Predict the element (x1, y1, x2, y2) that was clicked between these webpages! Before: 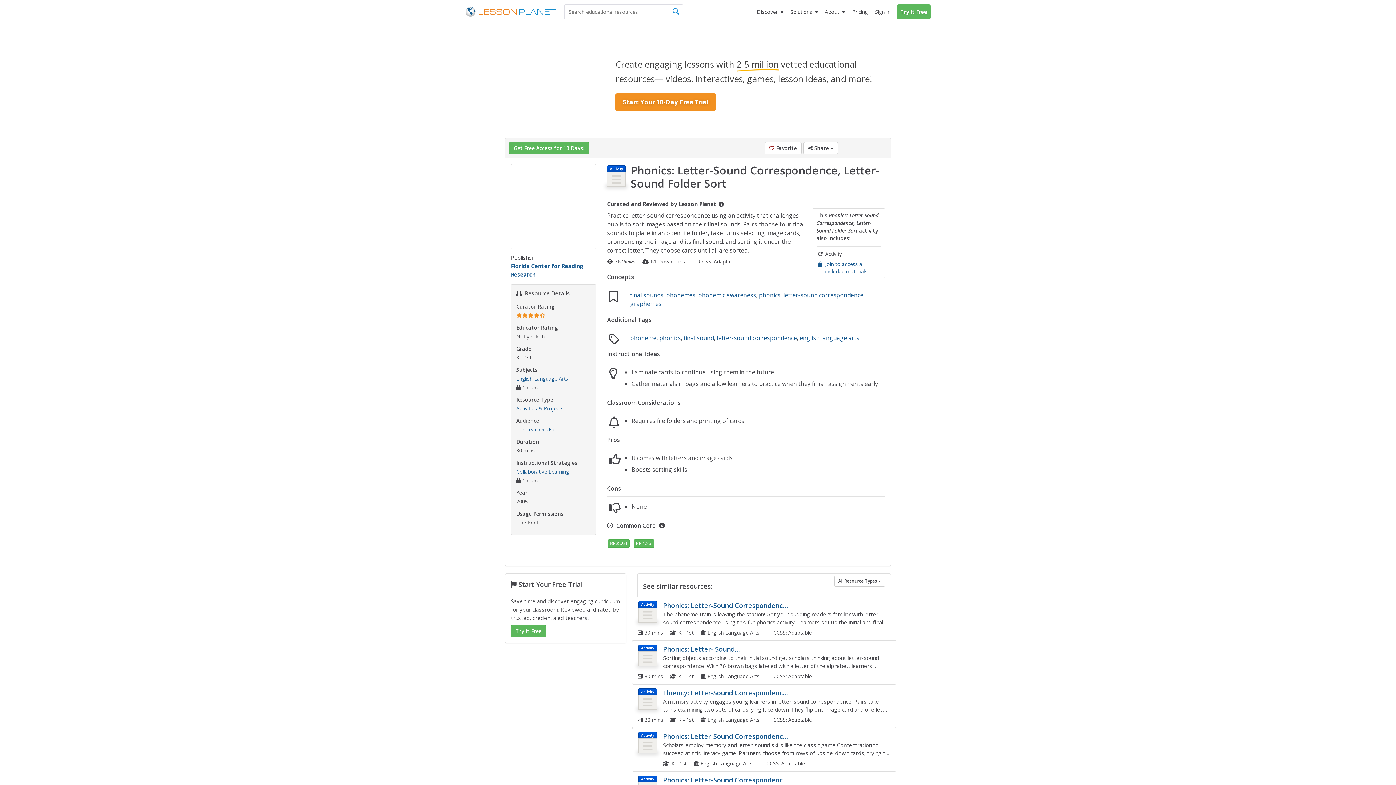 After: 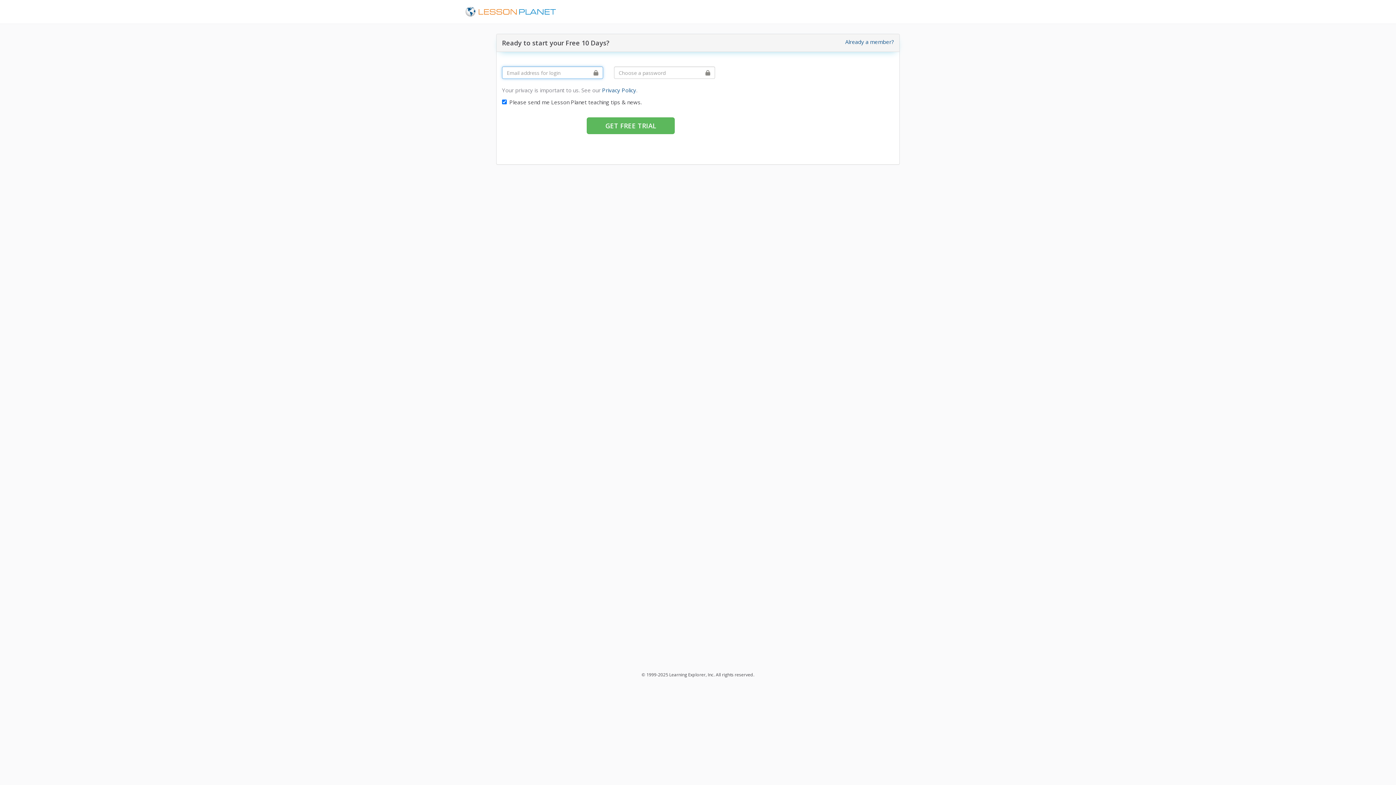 Action: label: Join to access all included materials bbox: (825, 260, 867, 274)